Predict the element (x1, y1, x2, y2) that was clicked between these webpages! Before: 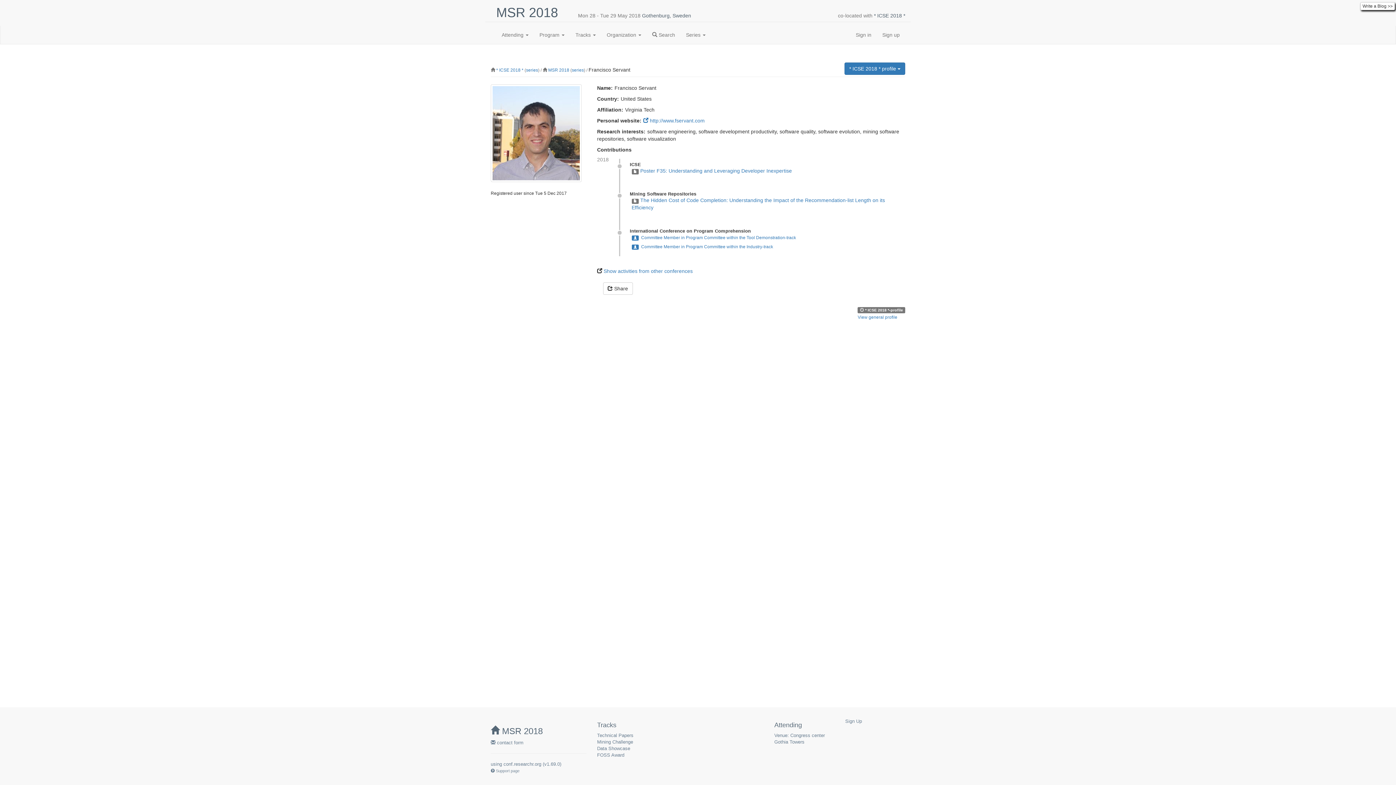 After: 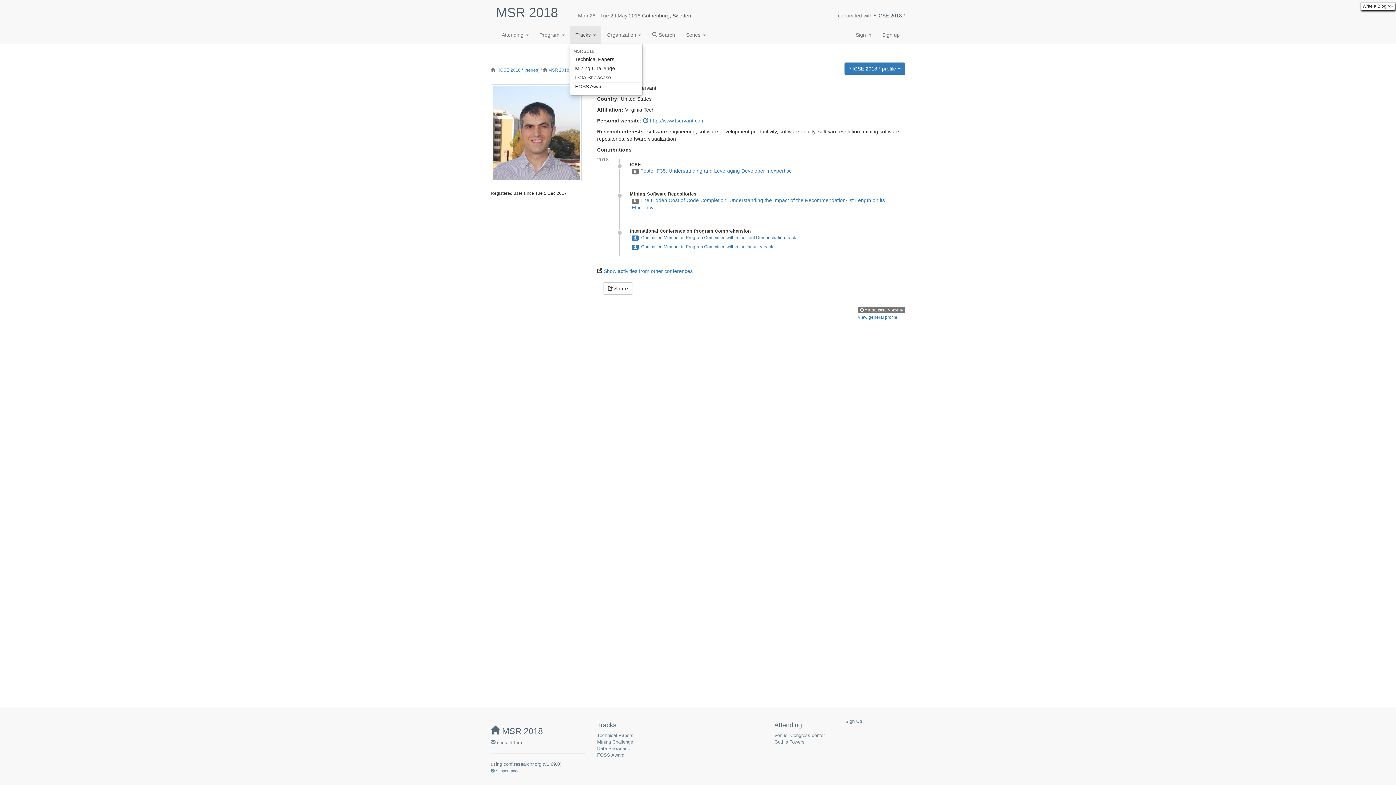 Action: bbox: (570, 25, 601, 44) label: Tracks 